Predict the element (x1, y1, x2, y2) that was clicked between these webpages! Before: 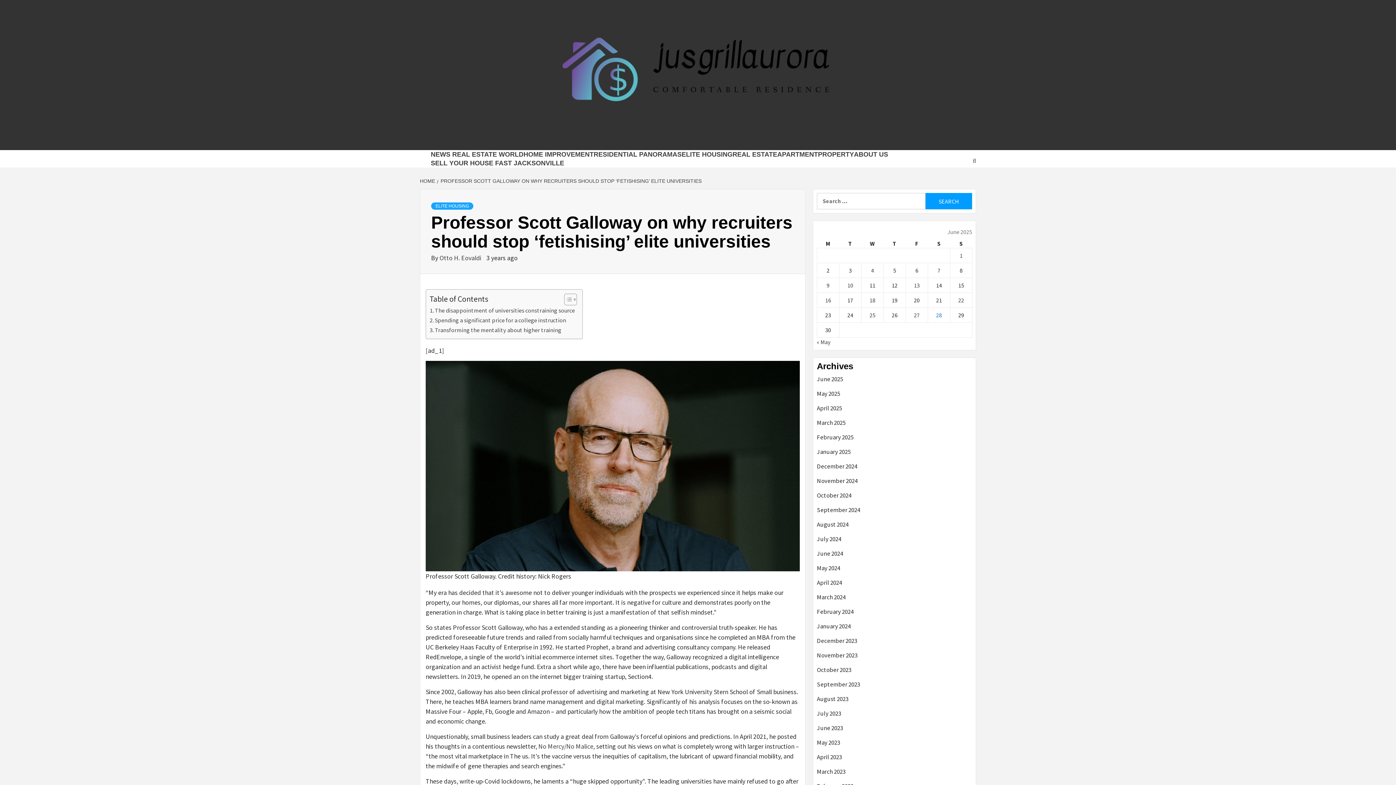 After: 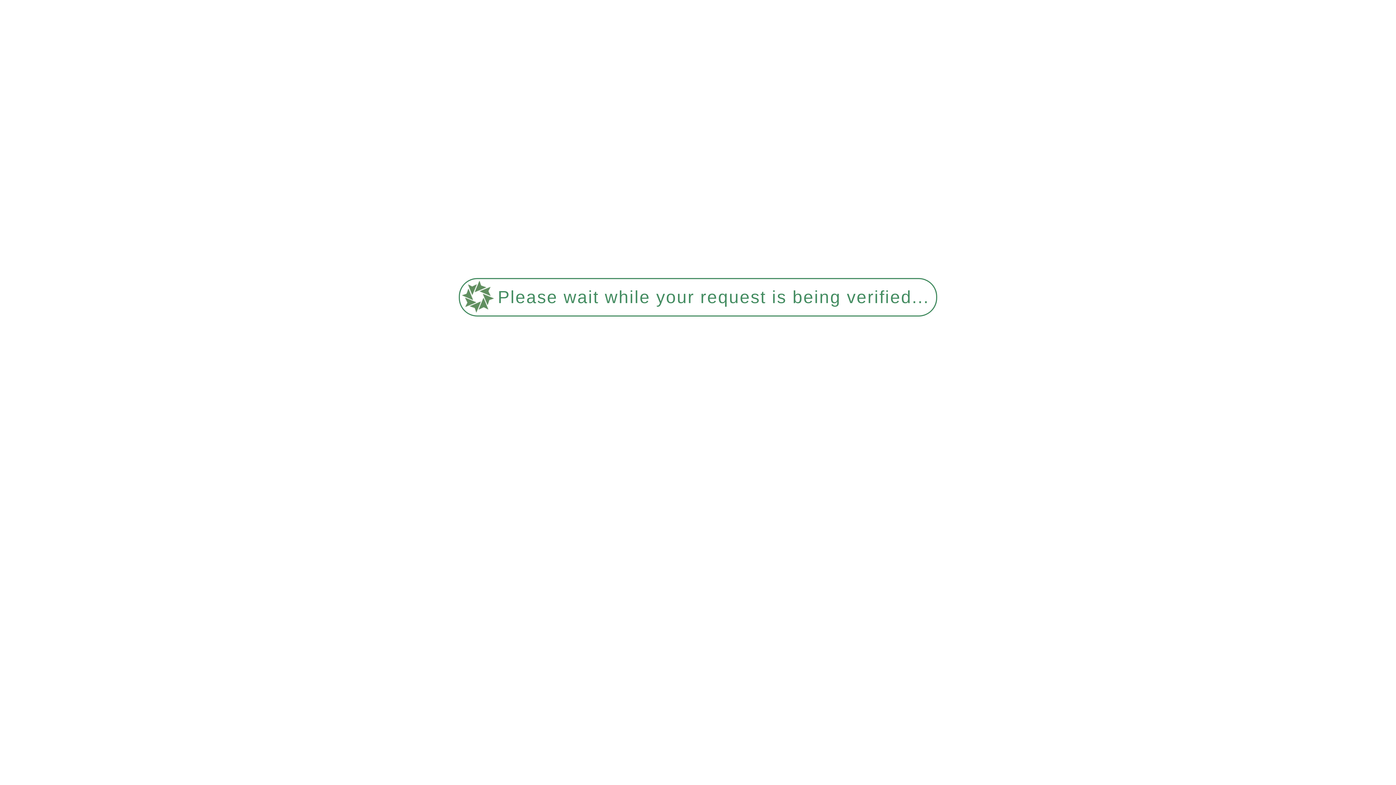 Action: label: February 2025 bbox: (817, 433, 972, 447)